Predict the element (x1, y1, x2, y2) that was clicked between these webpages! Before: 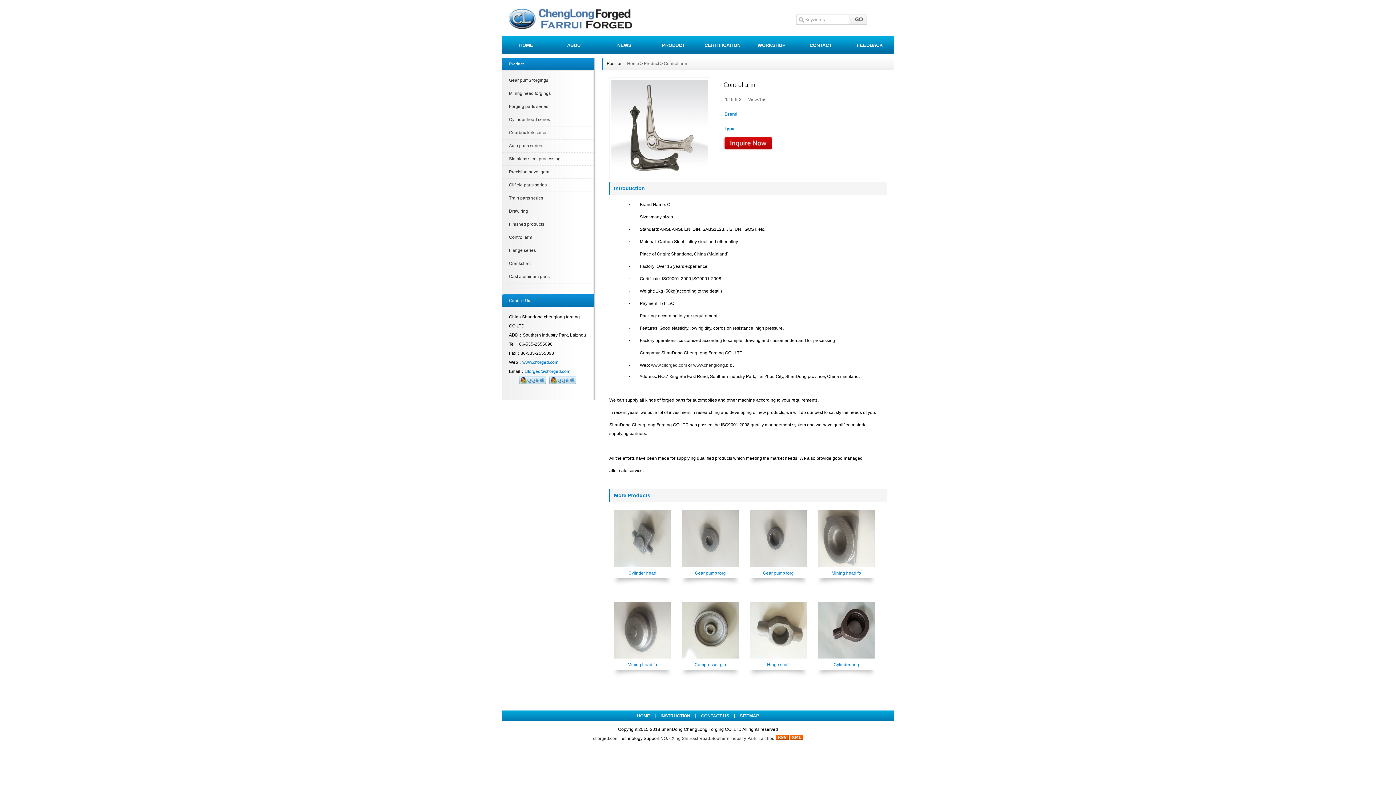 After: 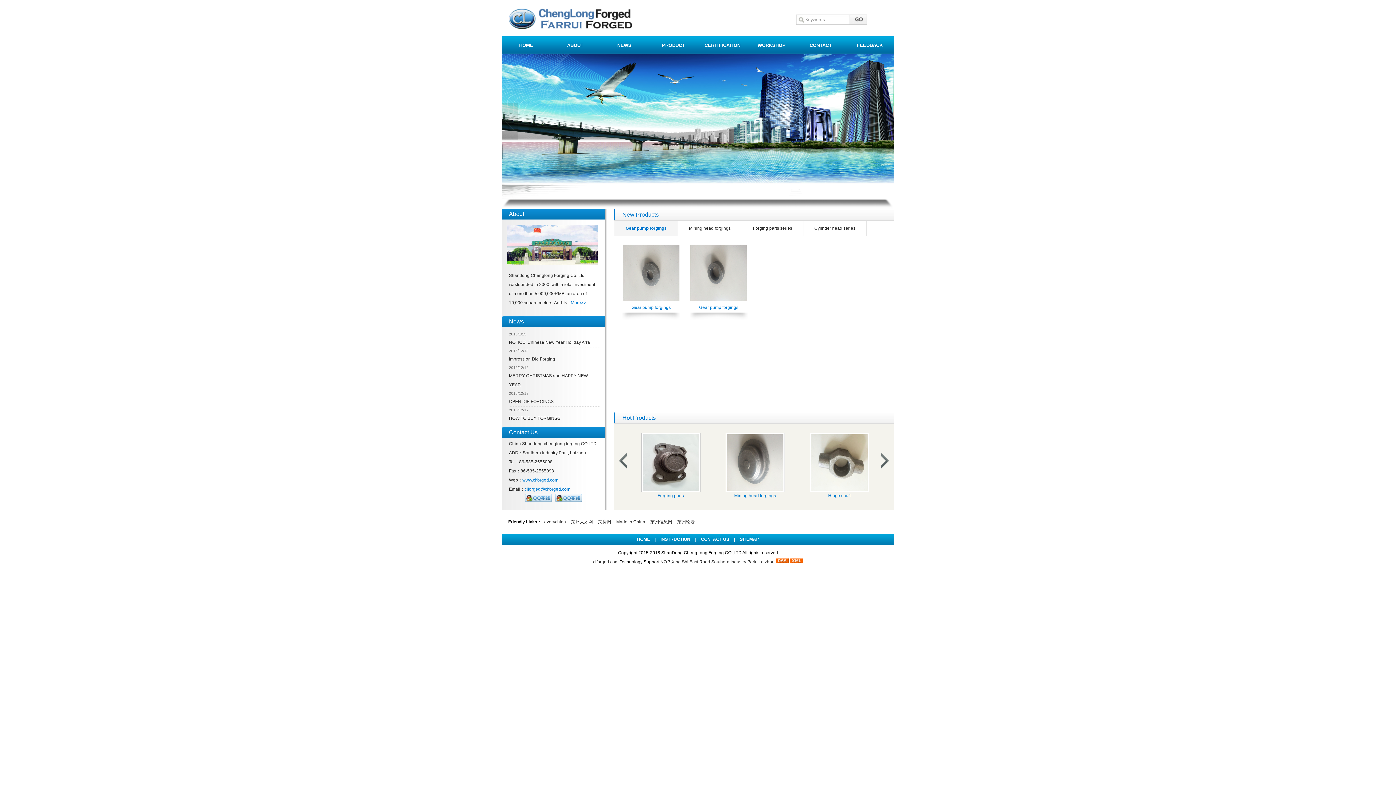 Action: label: HOME bbox: (633, 713, 653, 718)